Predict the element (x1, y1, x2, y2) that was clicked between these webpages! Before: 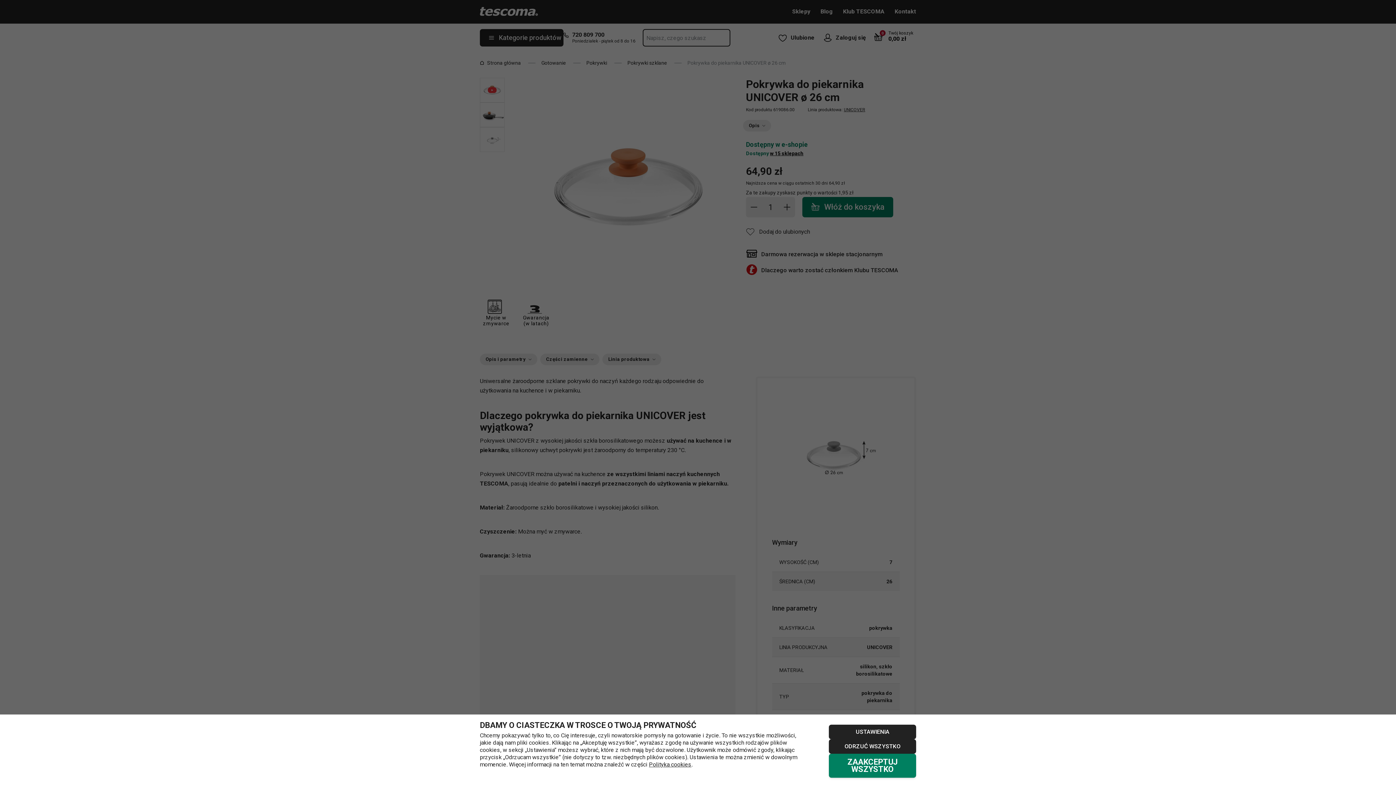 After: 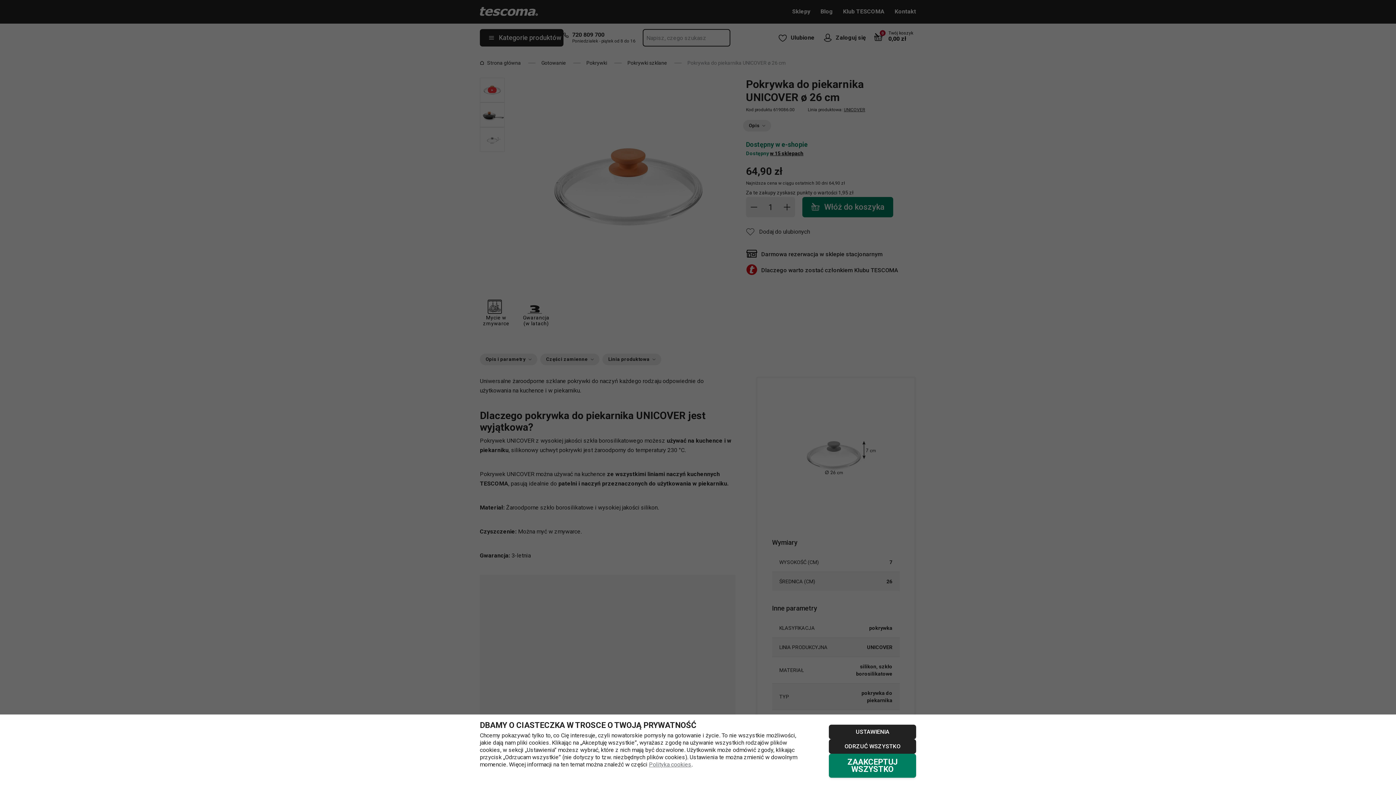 Action: bbox: (649, 761, 691, 768) label: Polityka cookies